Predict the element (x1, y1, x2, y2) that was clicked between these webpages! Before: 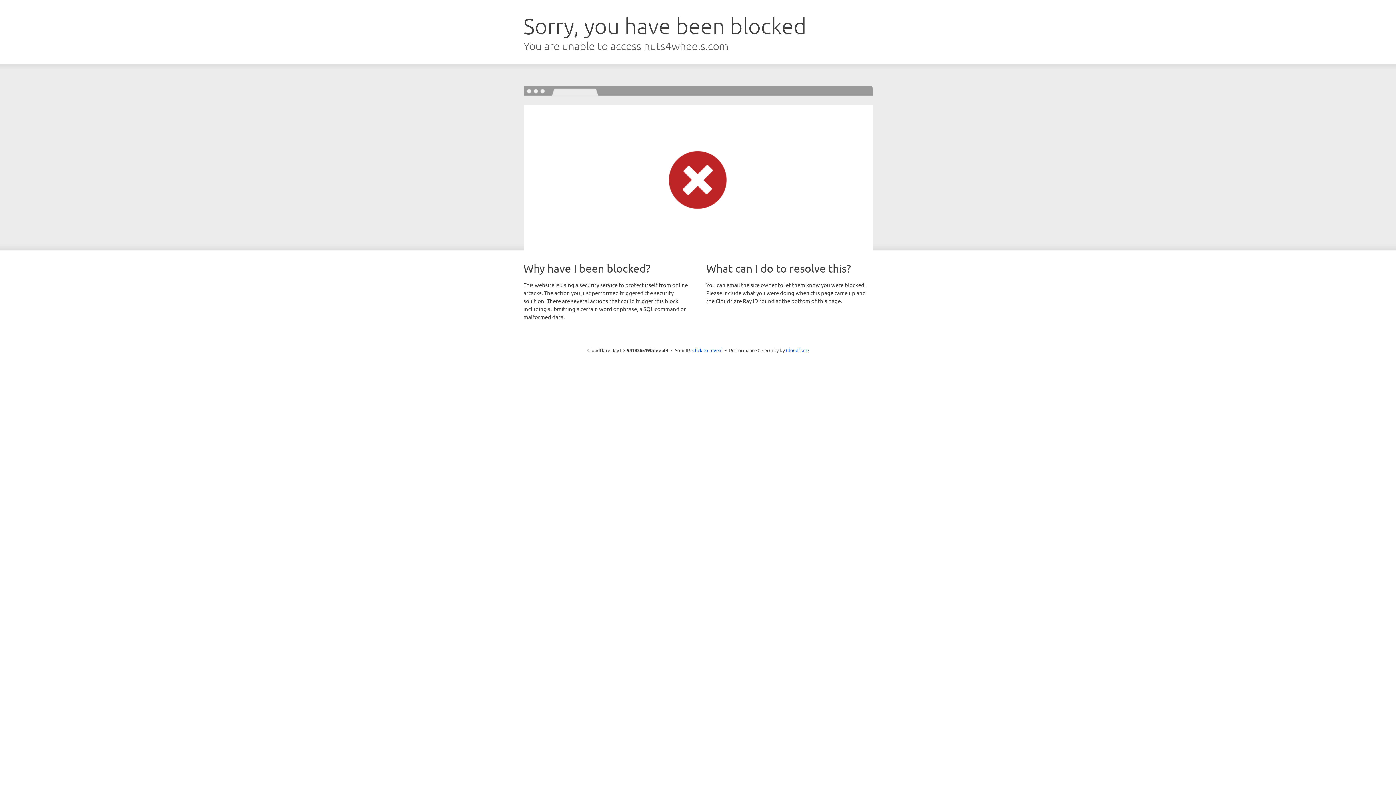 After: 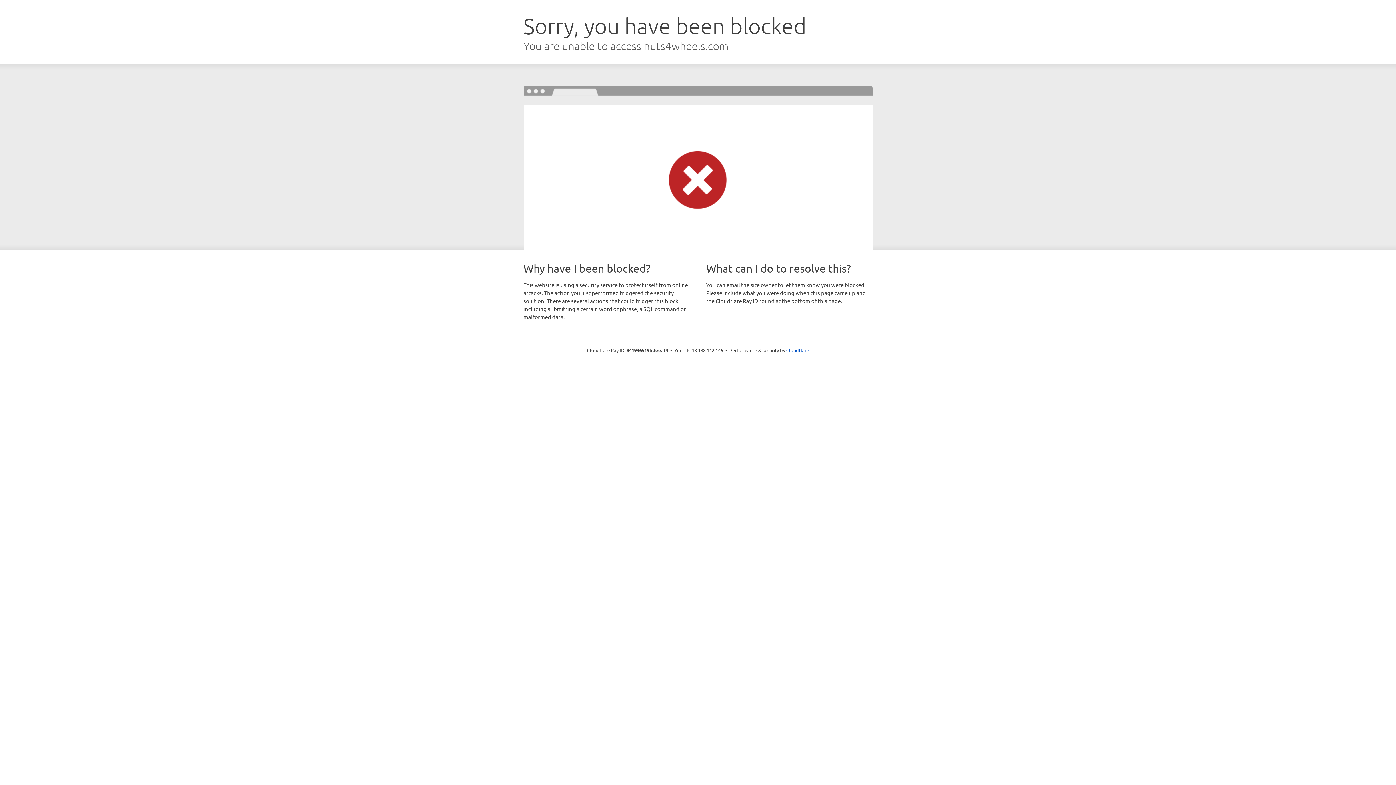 Action: label: Click to reveal bbox: (692, 346, 722, 353)